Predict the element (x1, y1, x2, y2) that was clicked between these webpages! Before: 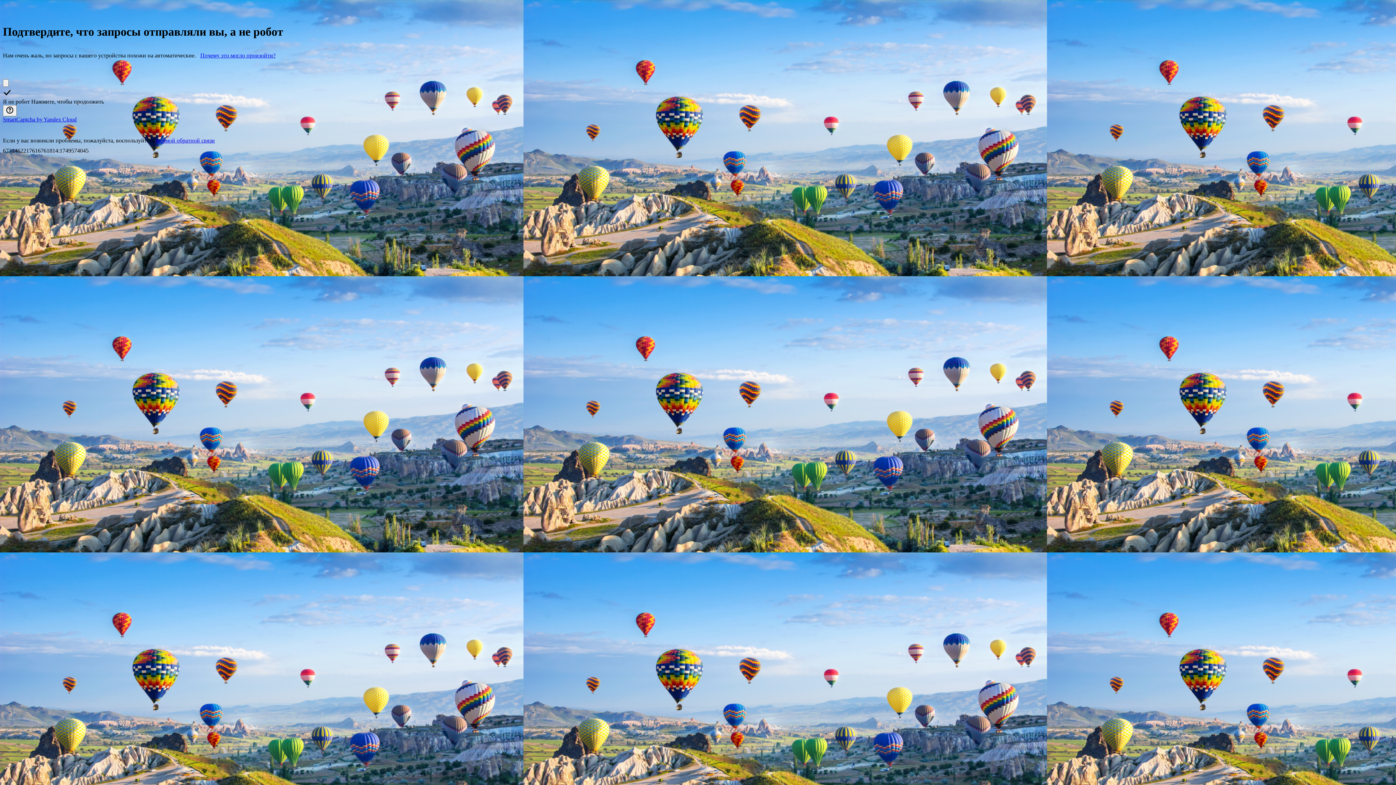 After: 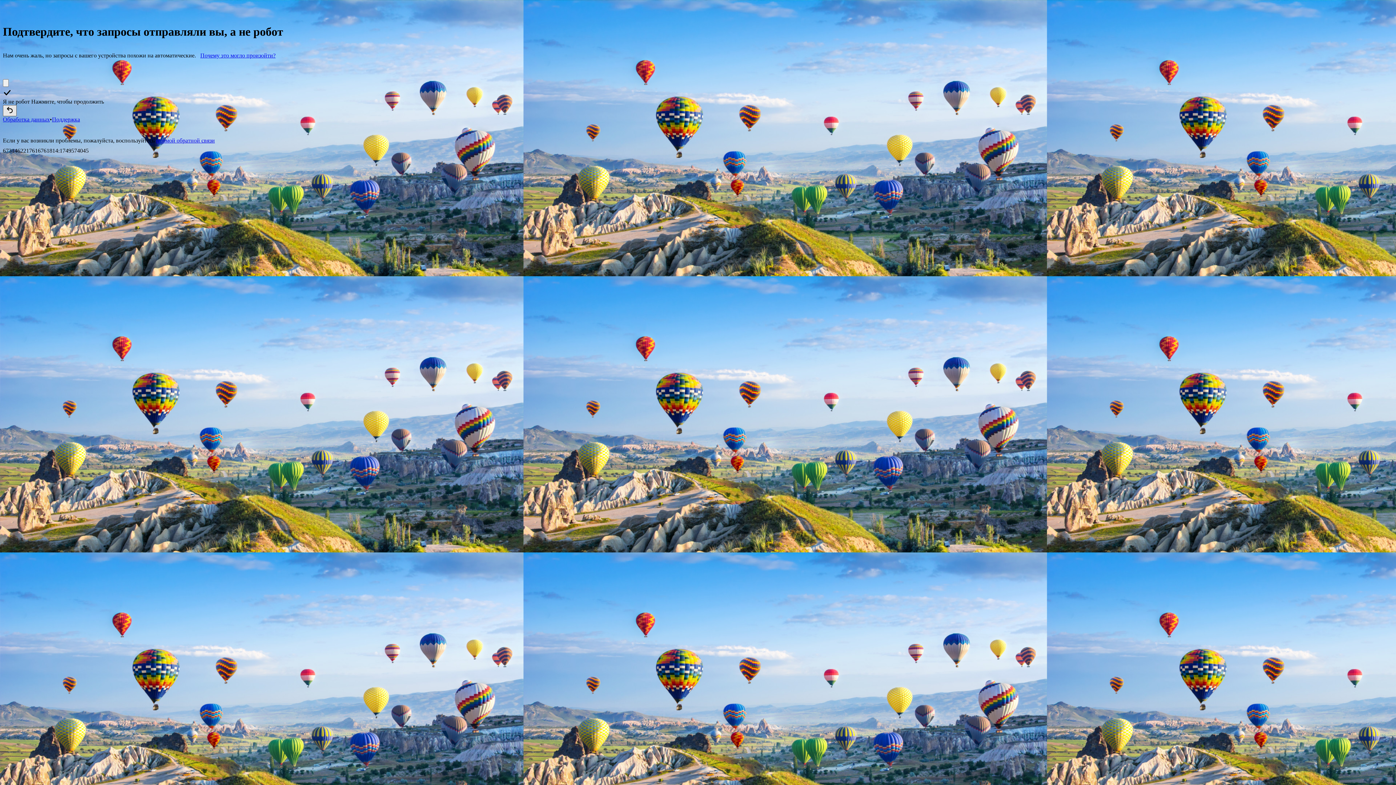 Action: label: Показать ссылки bbox: (2, 105, 16, 116)